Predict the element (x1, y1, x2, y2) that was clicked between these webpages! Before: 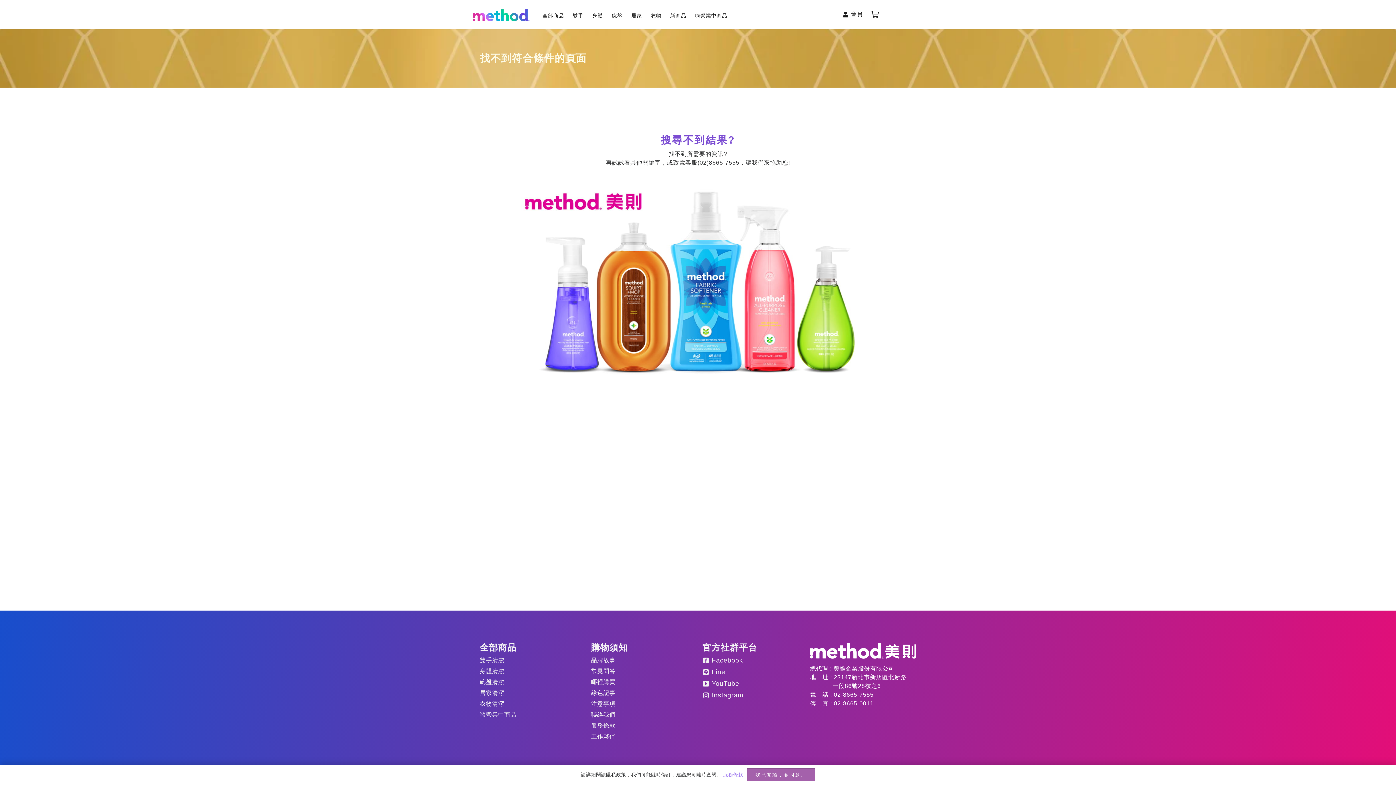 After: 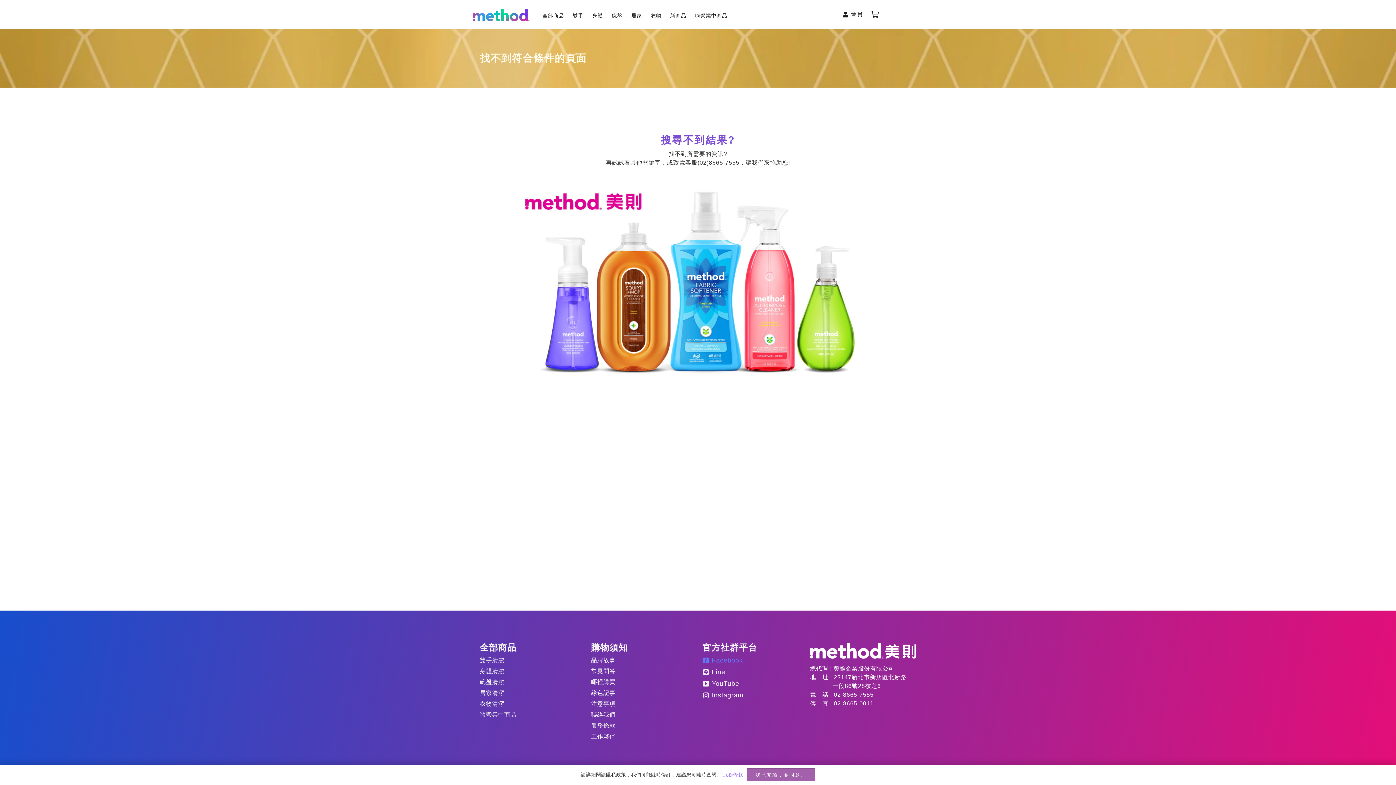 Action: bbox: (703, 657, 743, 664) label: Facebook